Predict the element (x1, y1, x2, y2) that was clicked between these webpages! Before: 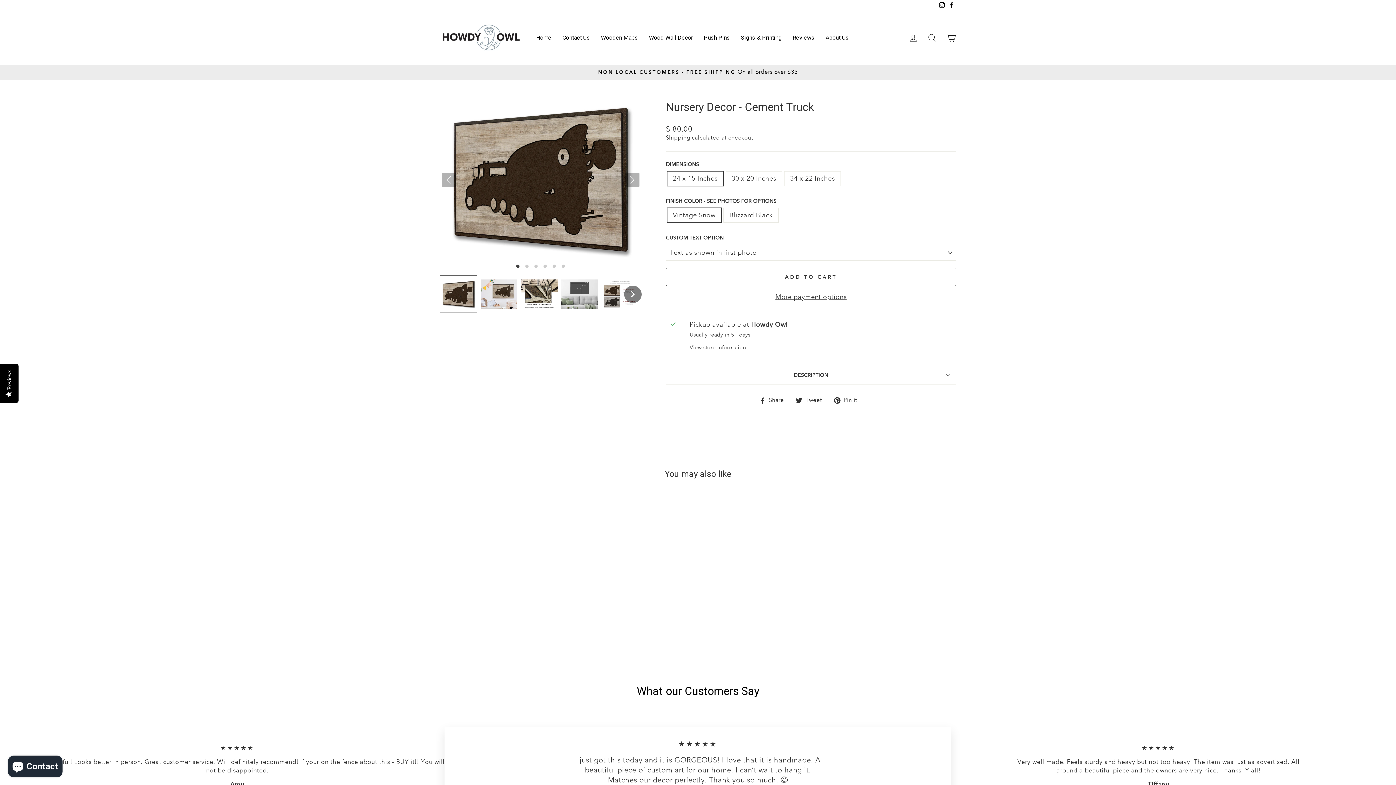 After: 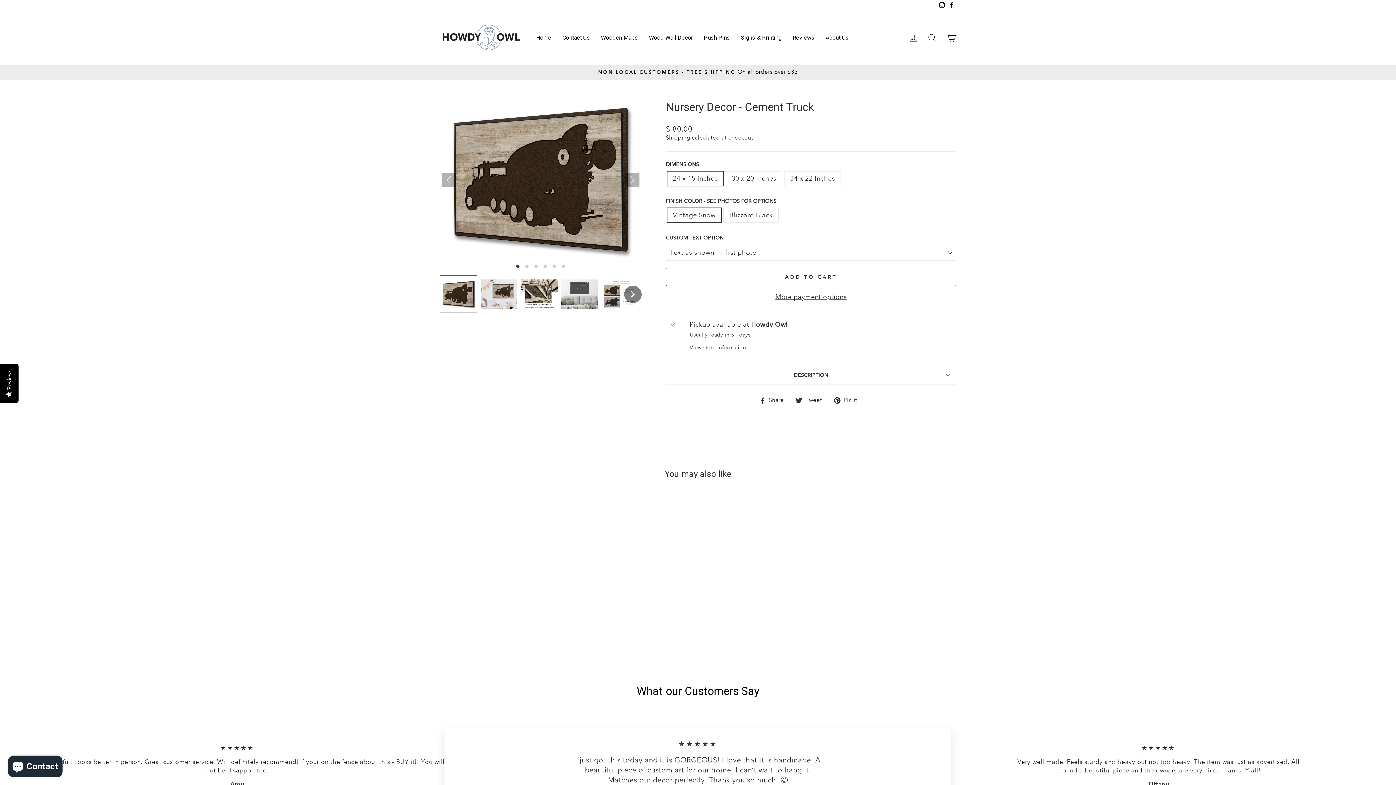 Action: label:  Share
Share on Facebook bbox: (759, 395, 789, 404)